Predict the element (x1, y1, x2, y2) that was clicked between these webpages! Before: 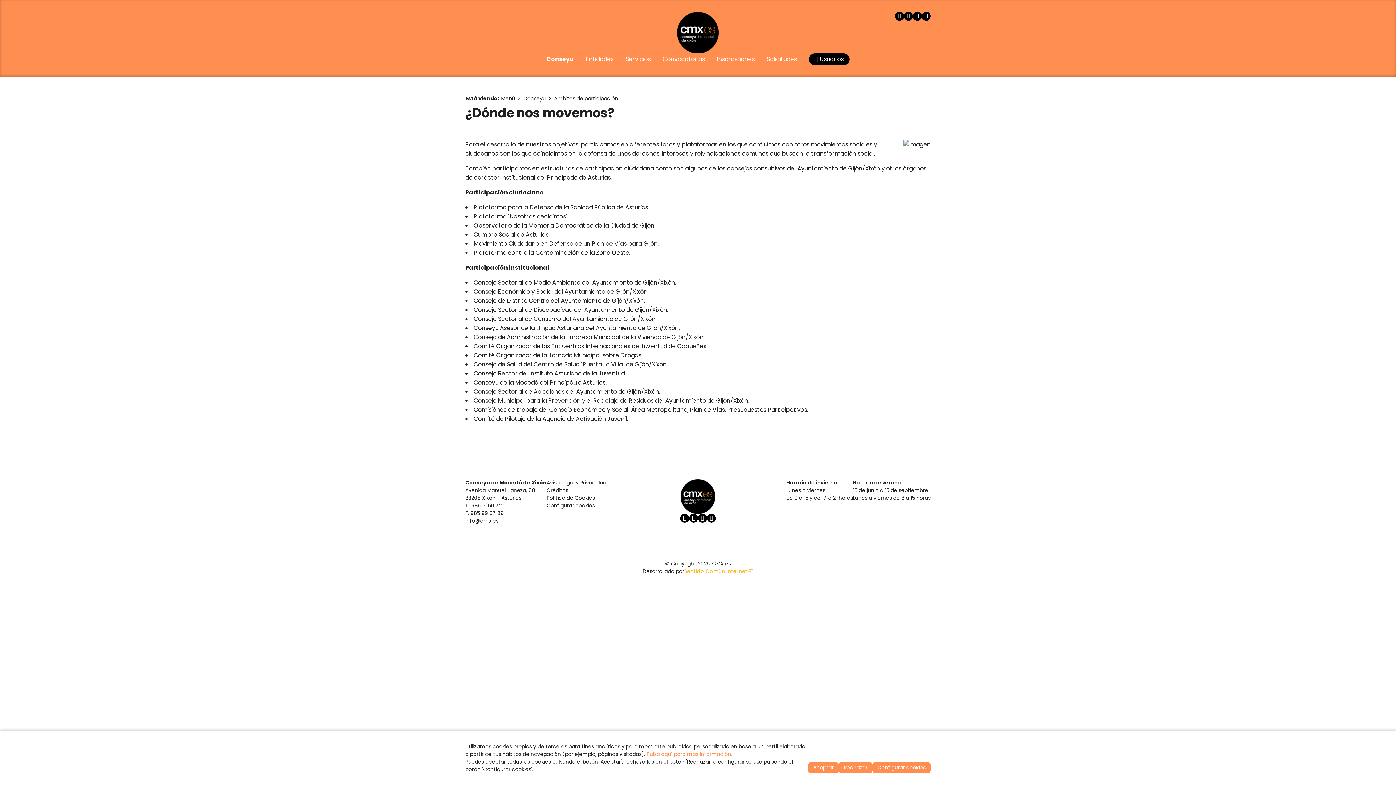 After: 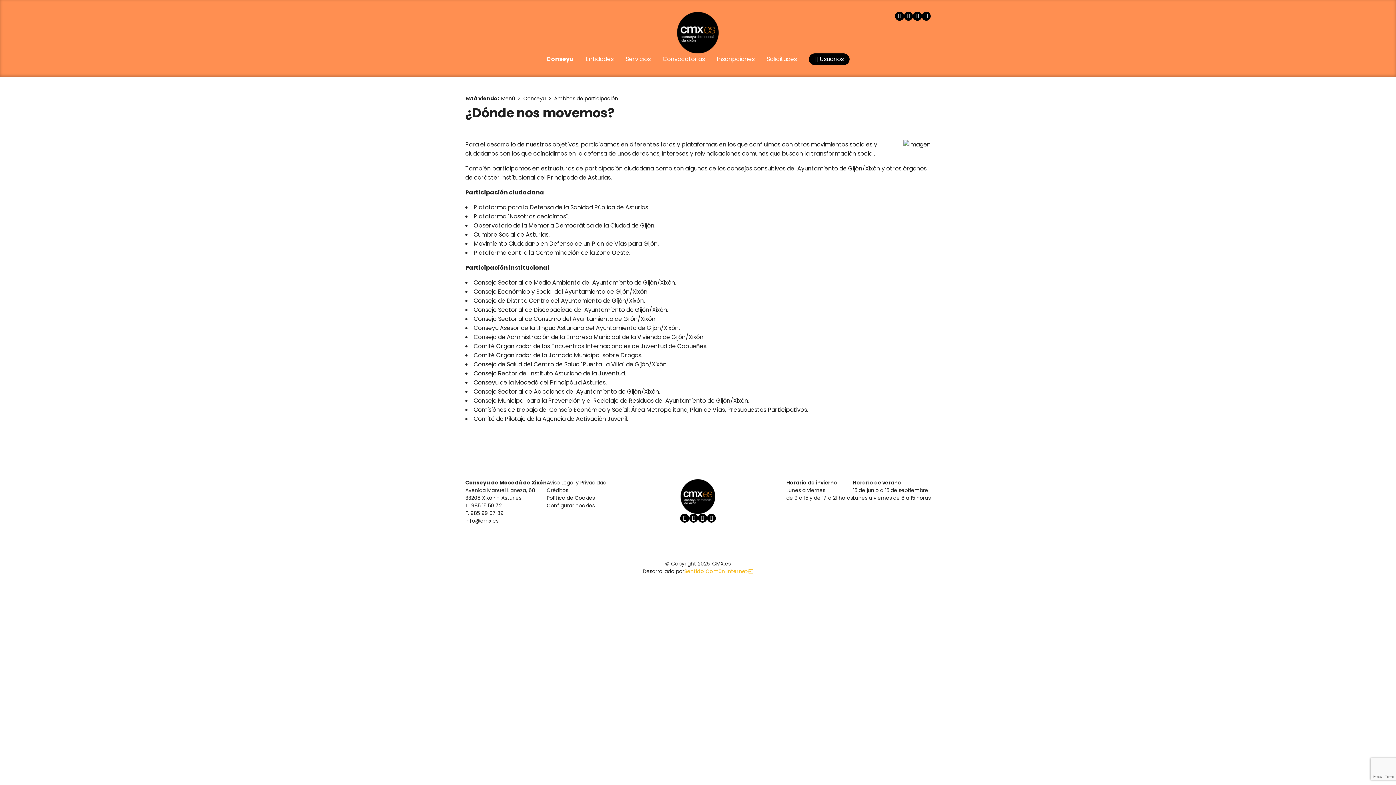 Action: bbox: (838, 762, 872, 773) label: Rechazar